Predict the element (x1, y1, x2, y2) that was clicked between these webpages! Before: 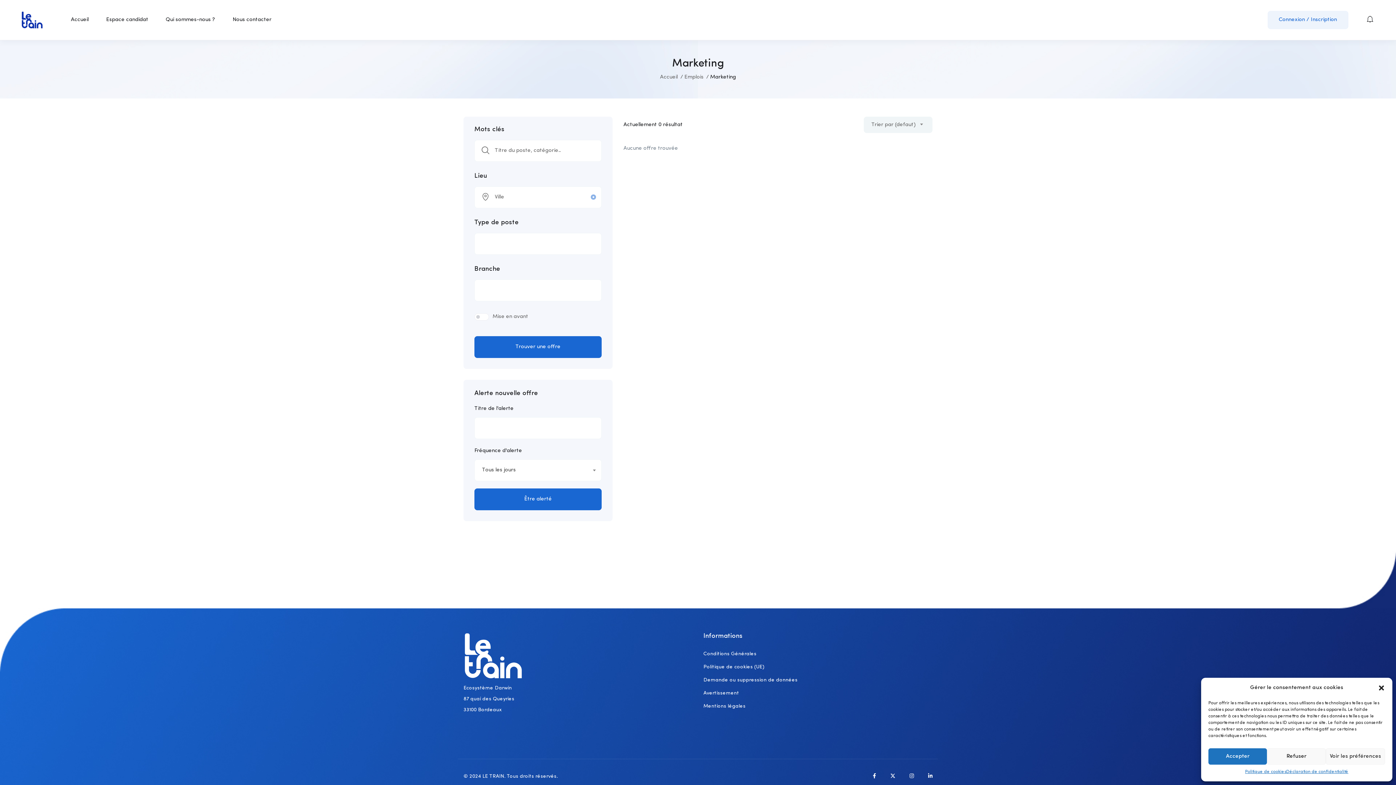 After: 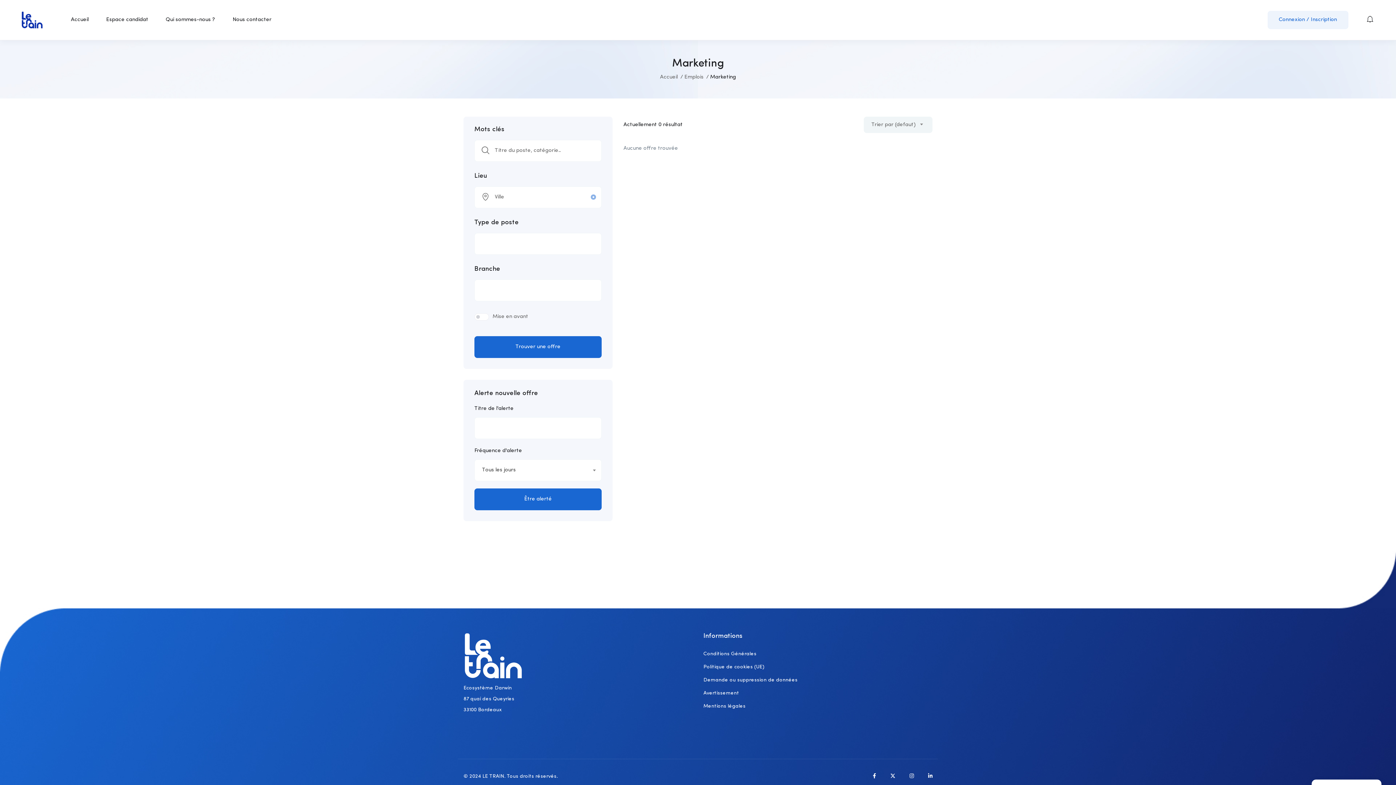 Action: label: Accepter bbox: (1208, 748, 1267, 765)